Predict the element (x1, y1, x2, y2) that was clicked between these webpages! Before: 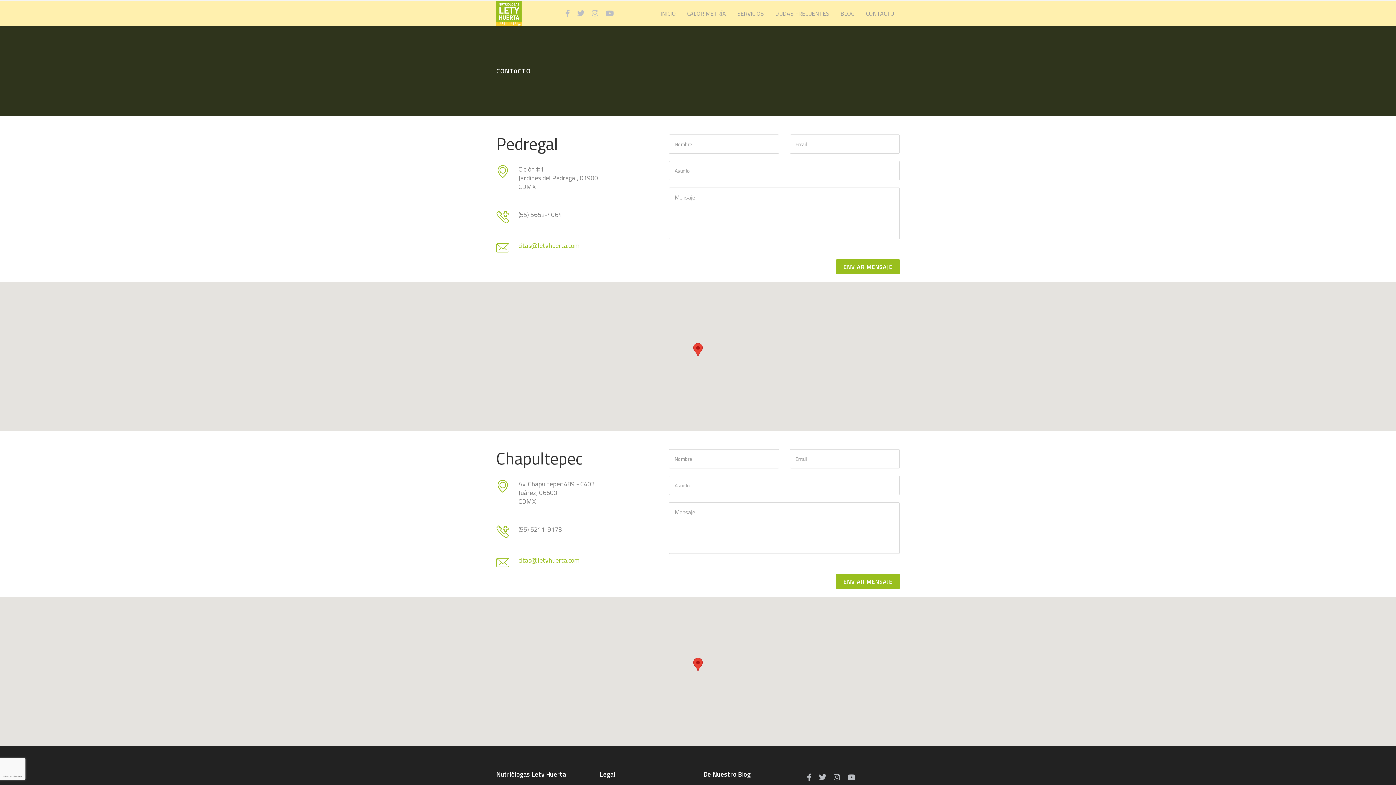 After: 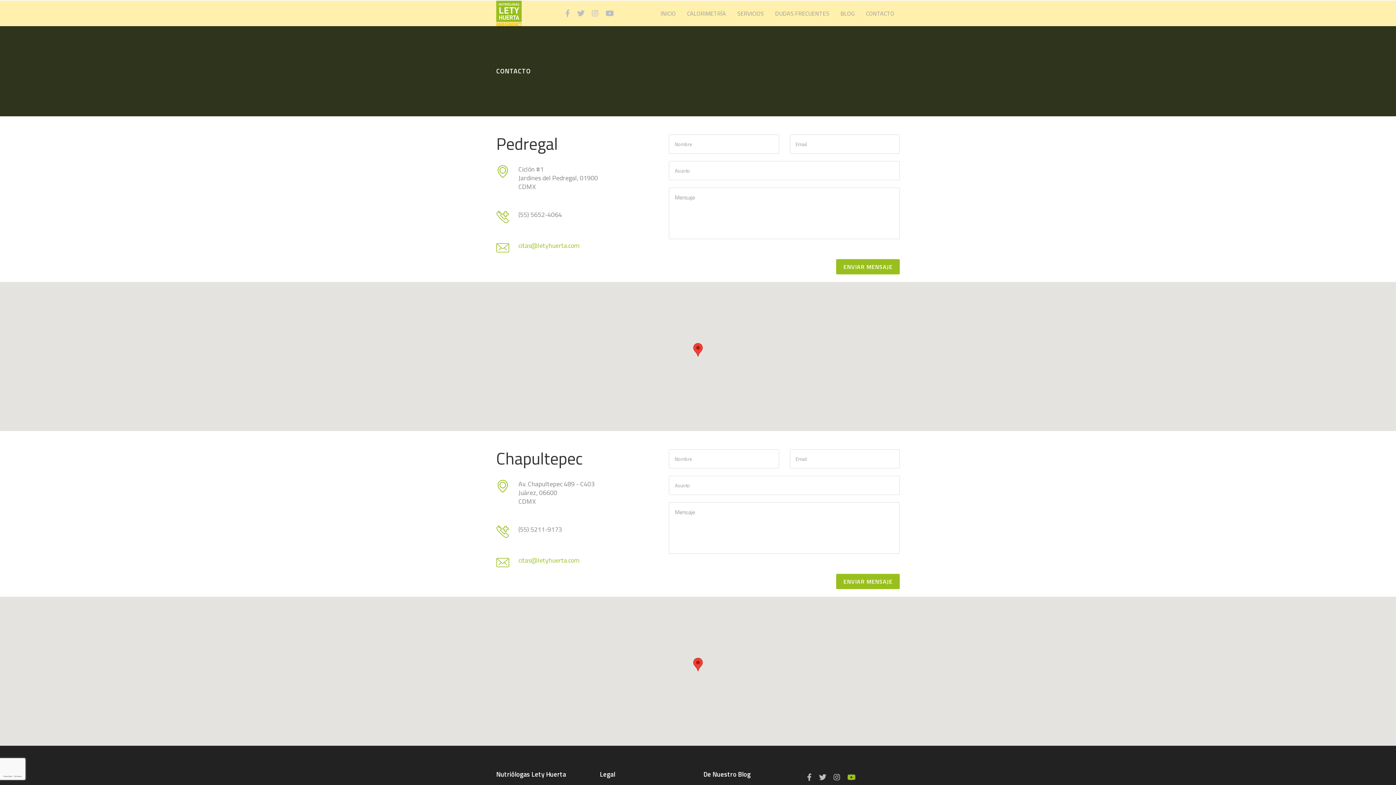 Action: bbox: (847, 771, 856, 784)